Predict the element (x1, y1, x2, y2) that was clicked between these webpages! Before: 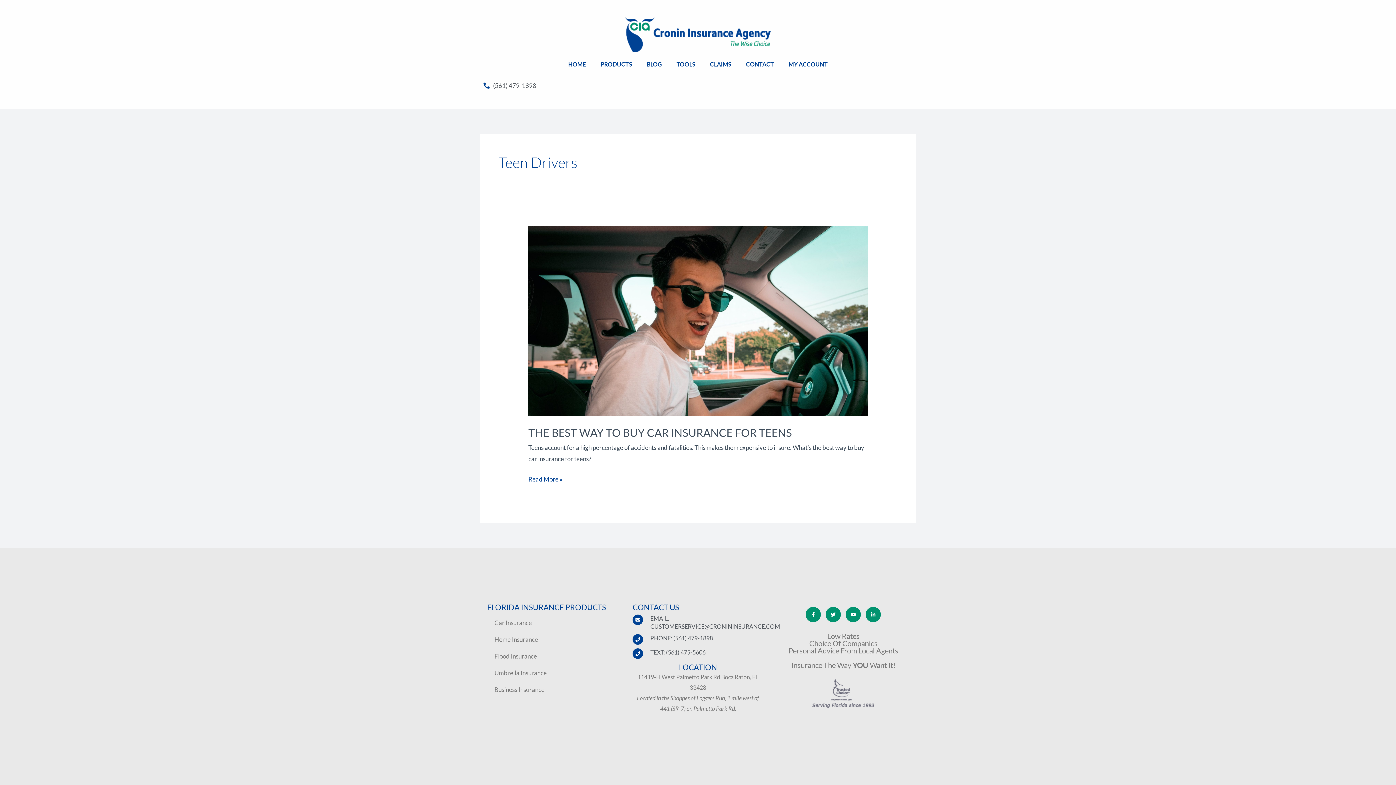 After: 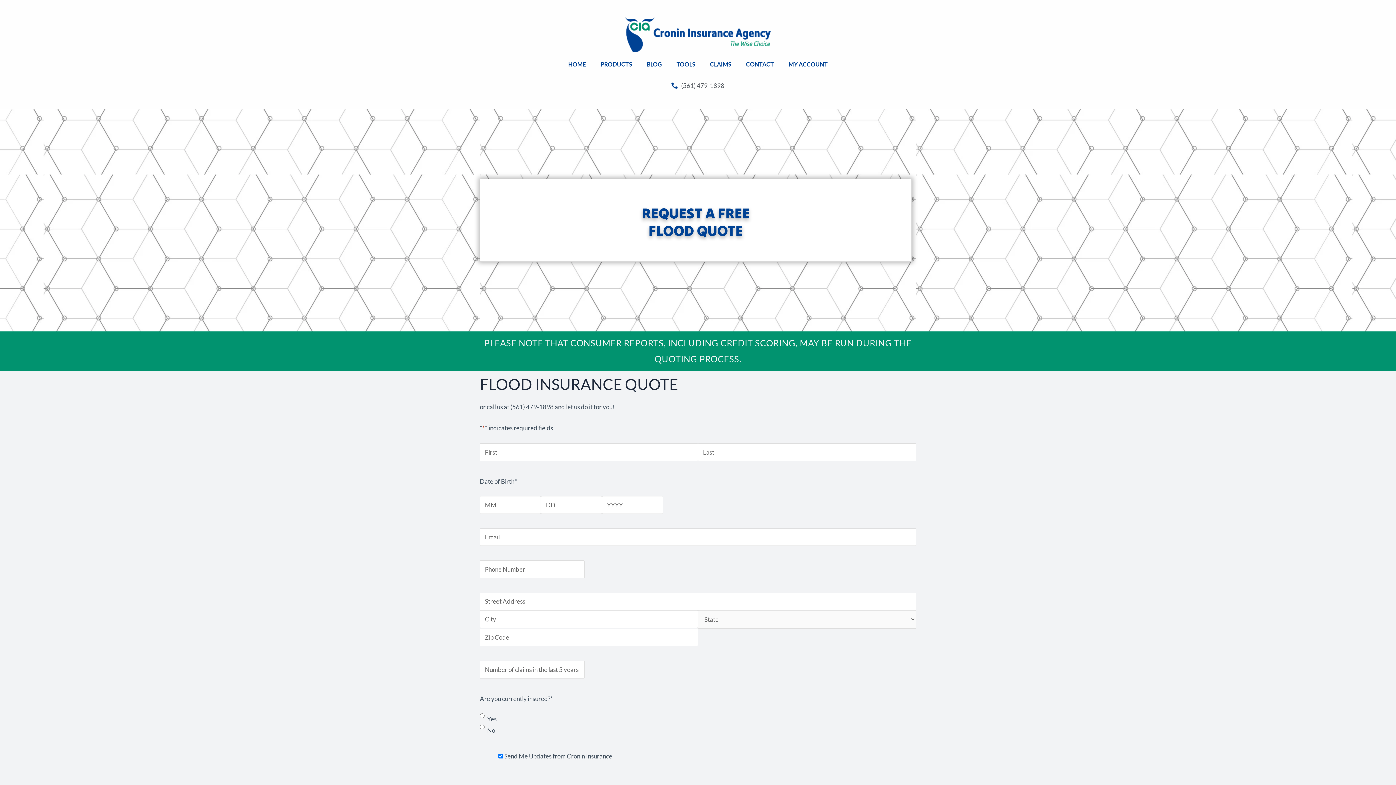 Action: bbox: (487, 648, 618, 665) label: Flood Insurance